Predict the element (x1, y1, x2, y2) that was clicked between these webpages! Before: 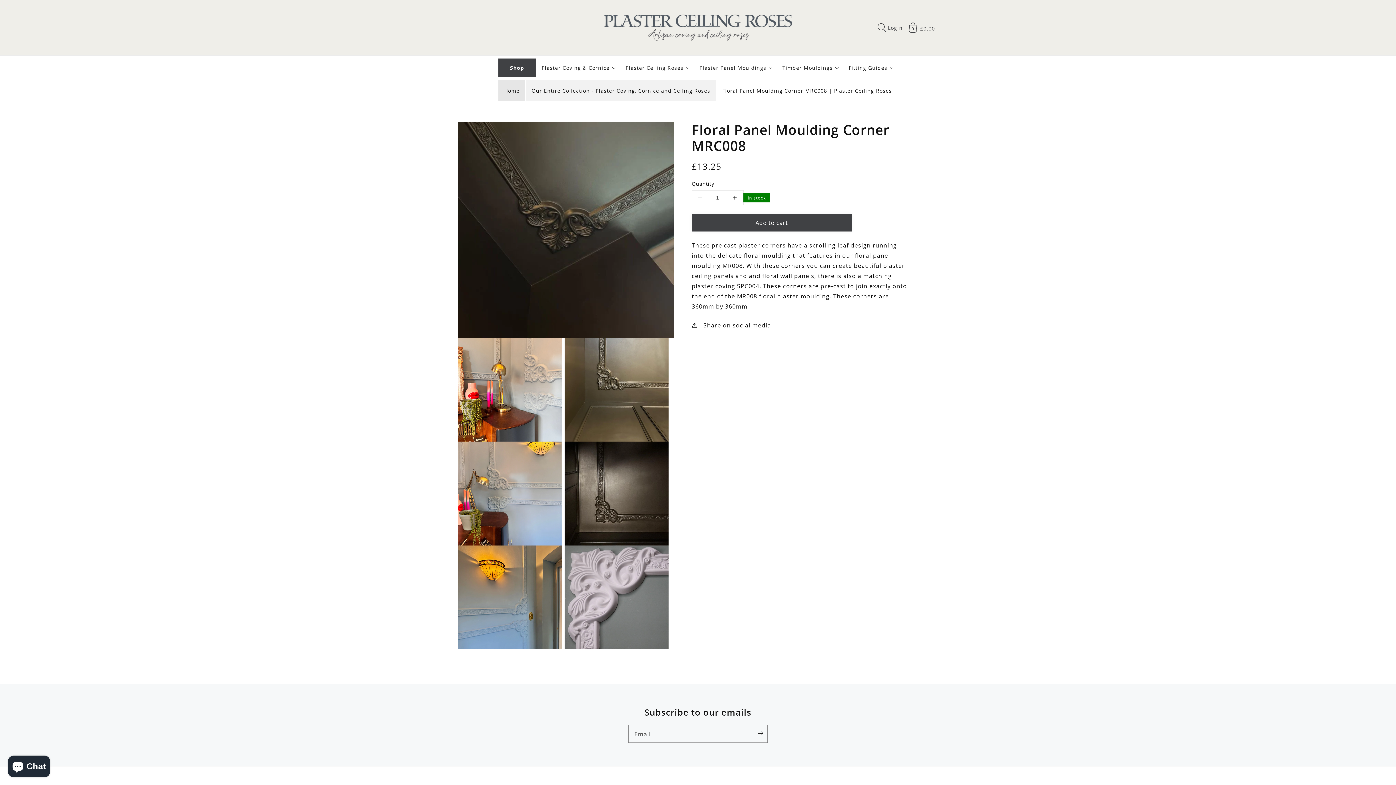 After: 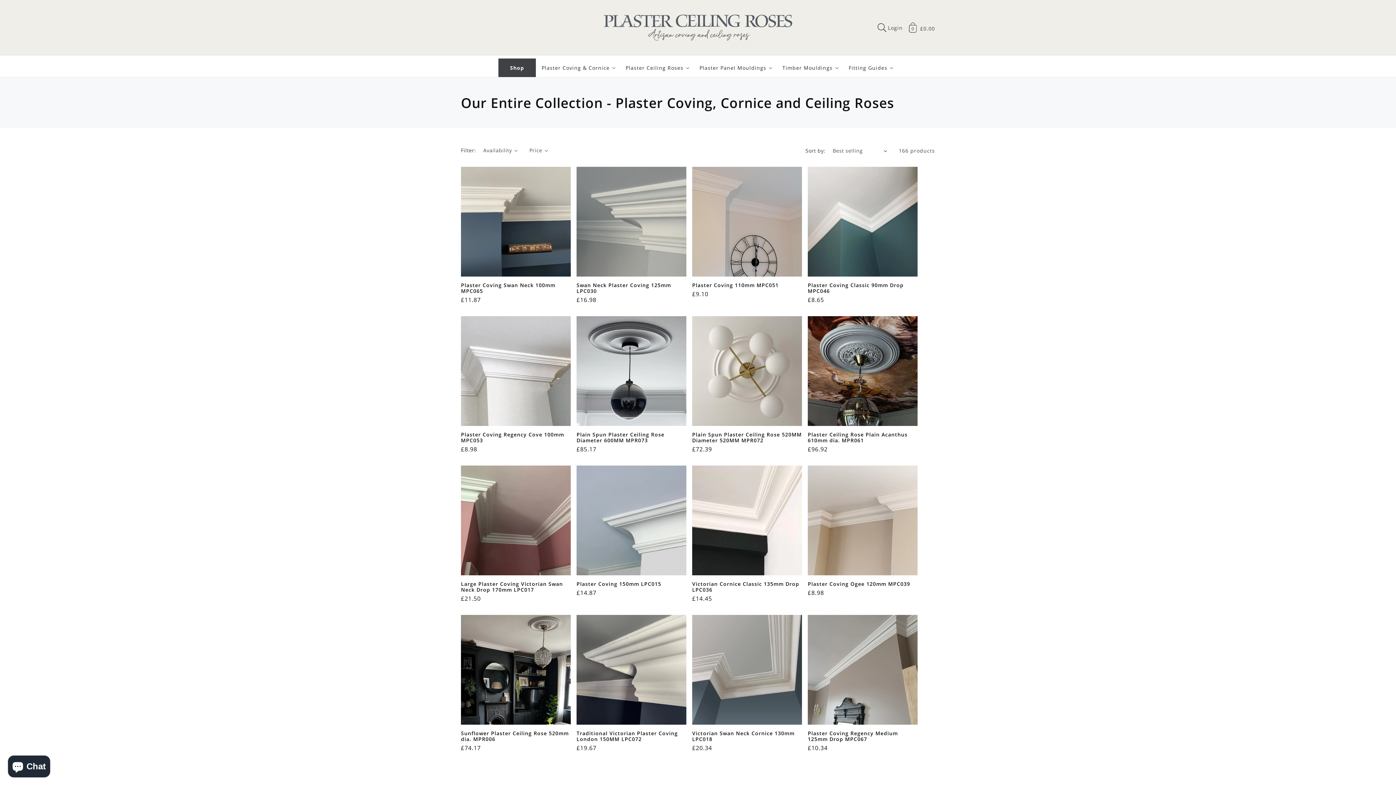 Action: label: Our Entire Collection - Plaster Coving, Cornice and Ceiling Roses bbox: (525, 80, 716, 101)